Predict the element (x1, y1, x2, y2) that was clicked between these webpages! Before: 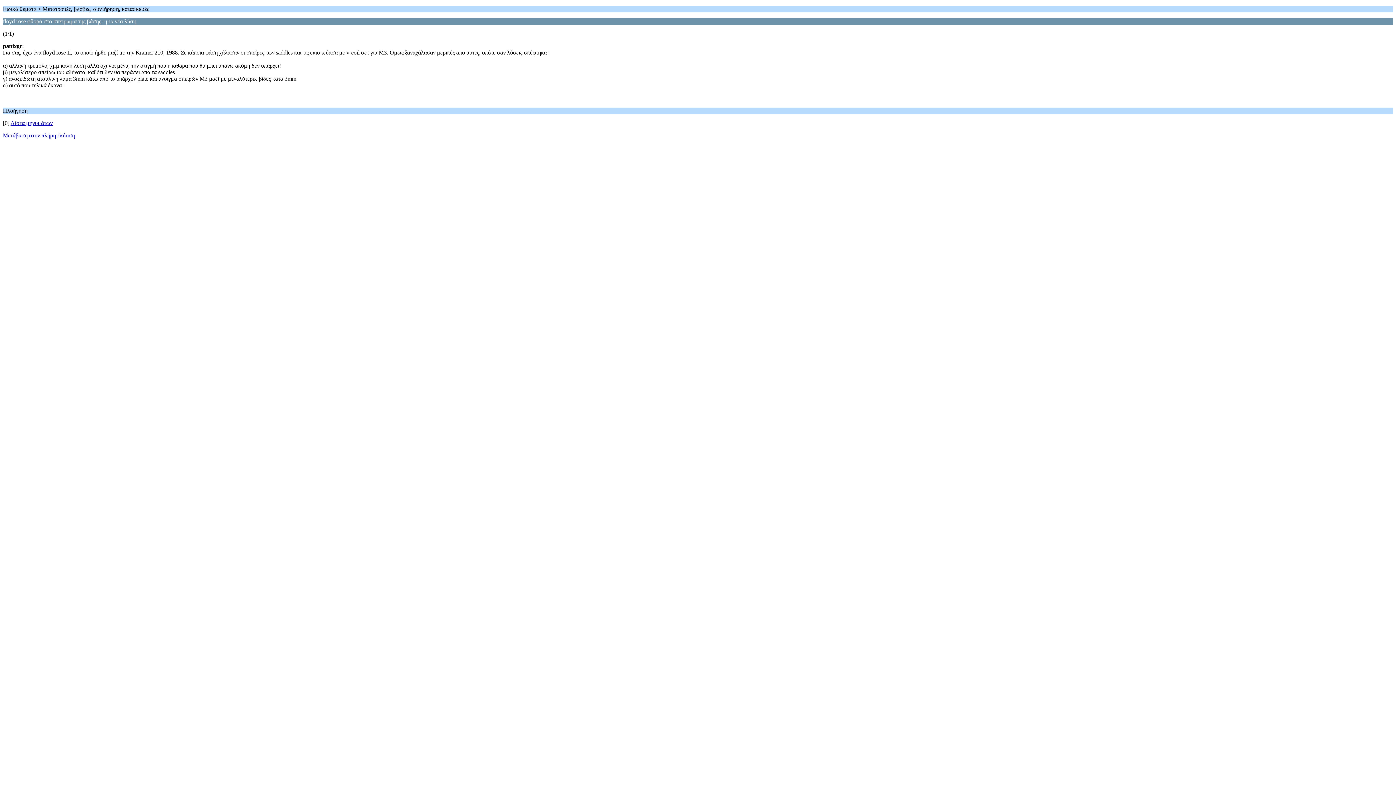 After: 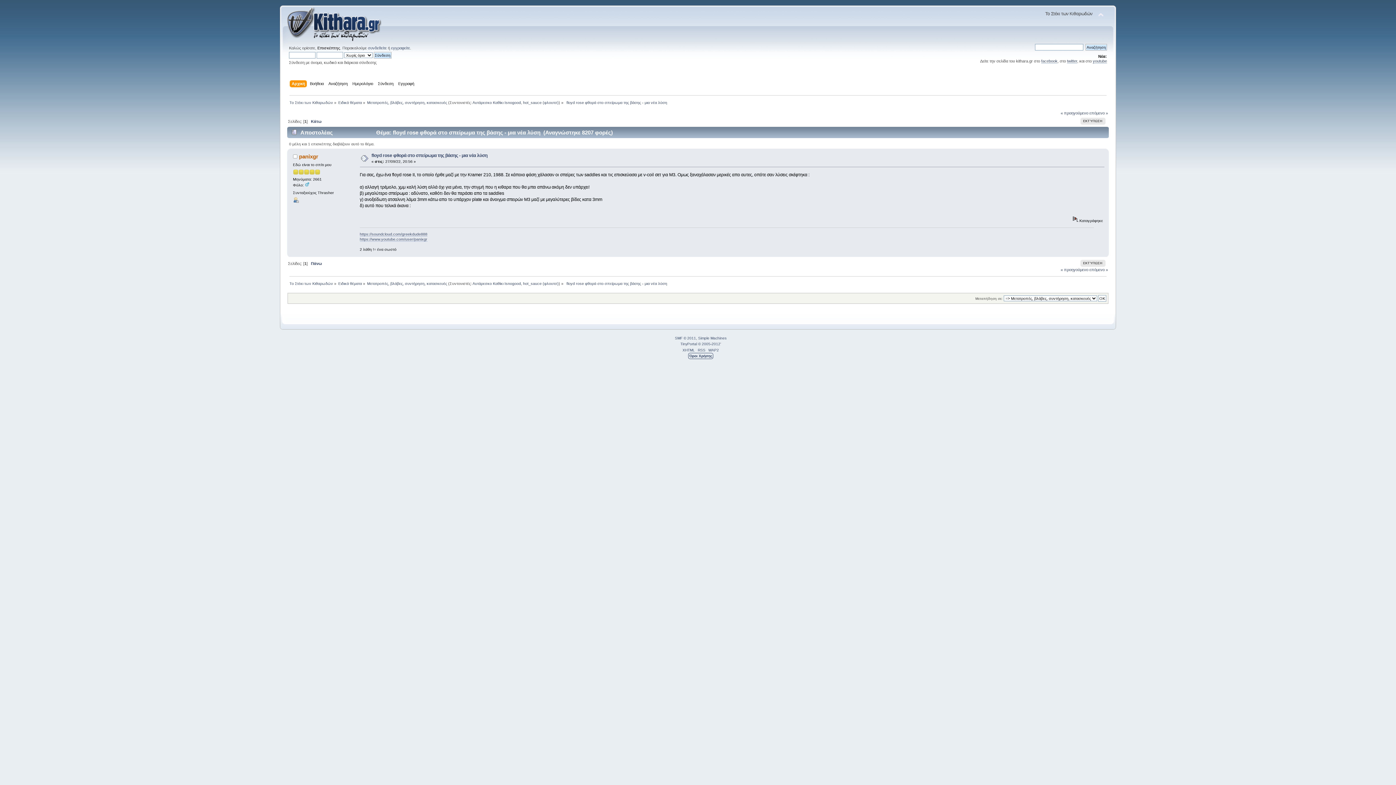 Action: label: Μετάβαση στην πλήρη έκδοση bbox: (2, 132, 74, 138)